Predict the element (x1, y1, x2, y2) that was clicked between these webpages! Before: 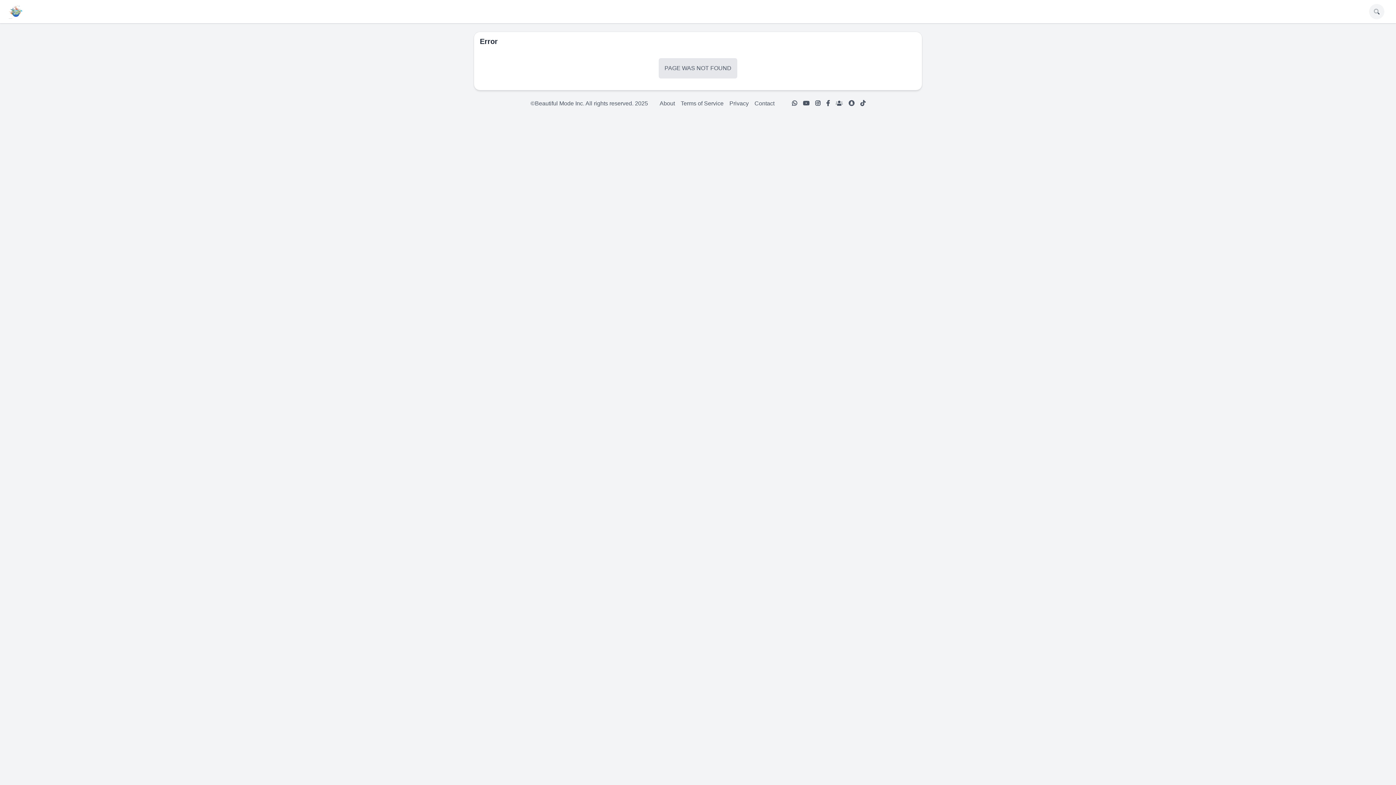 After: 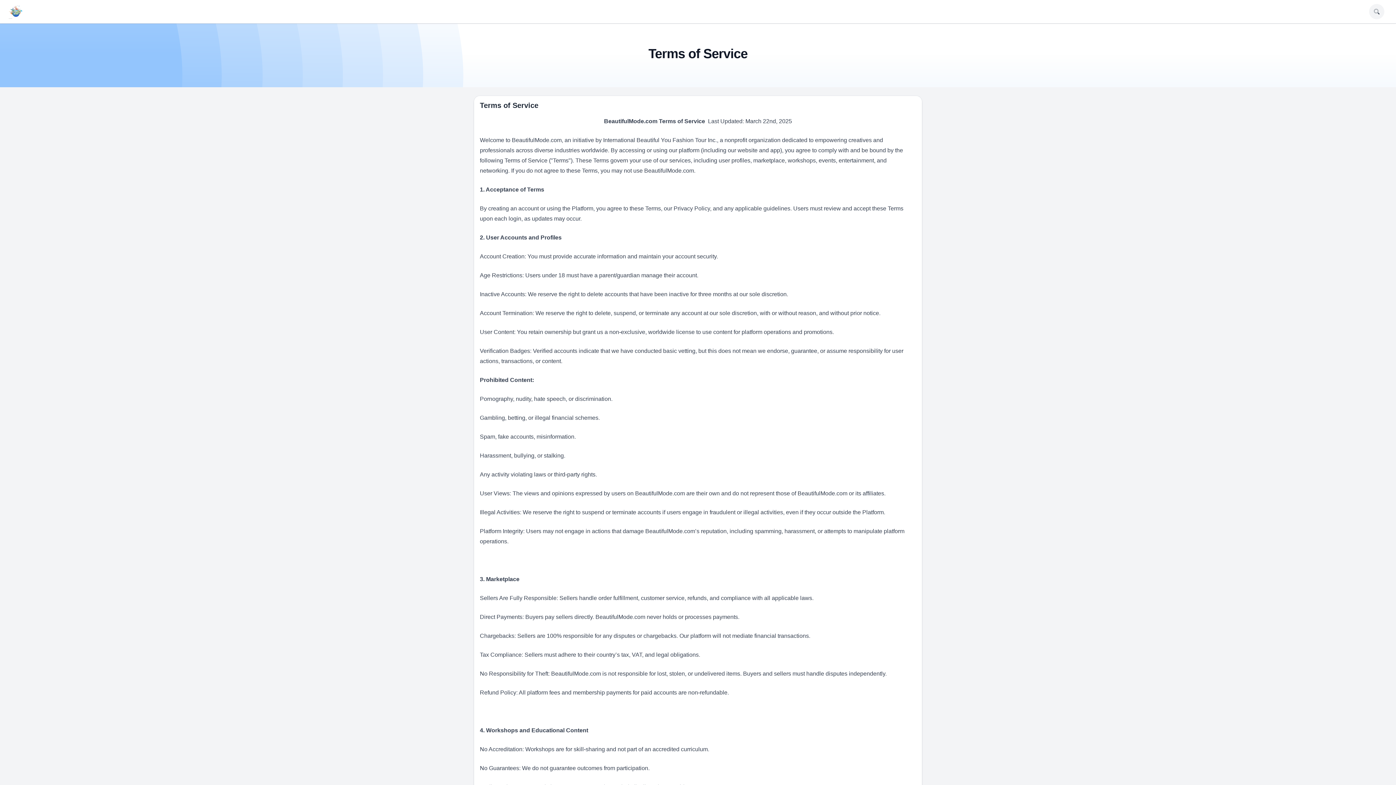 Action: bbox: (680, 99, 723, 107) label: Terms of Service